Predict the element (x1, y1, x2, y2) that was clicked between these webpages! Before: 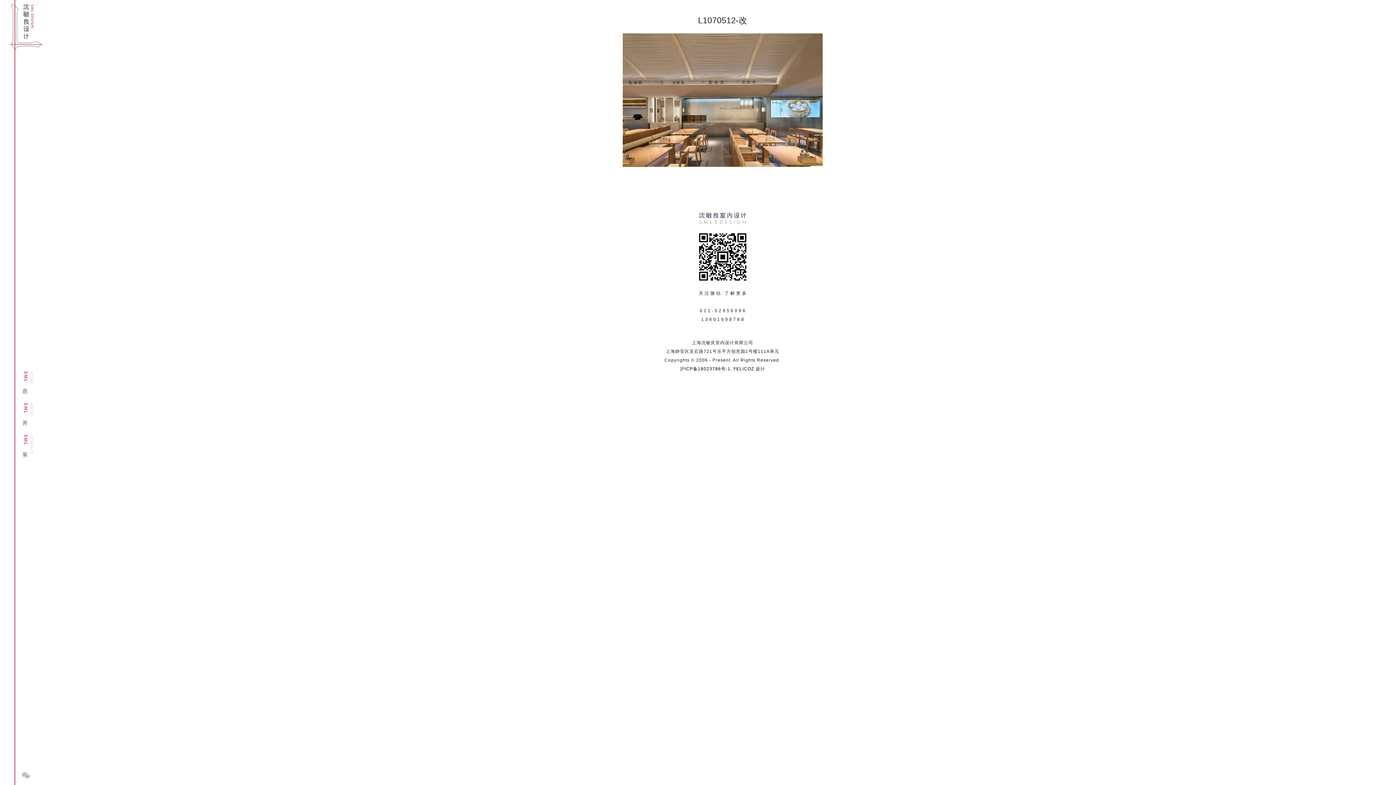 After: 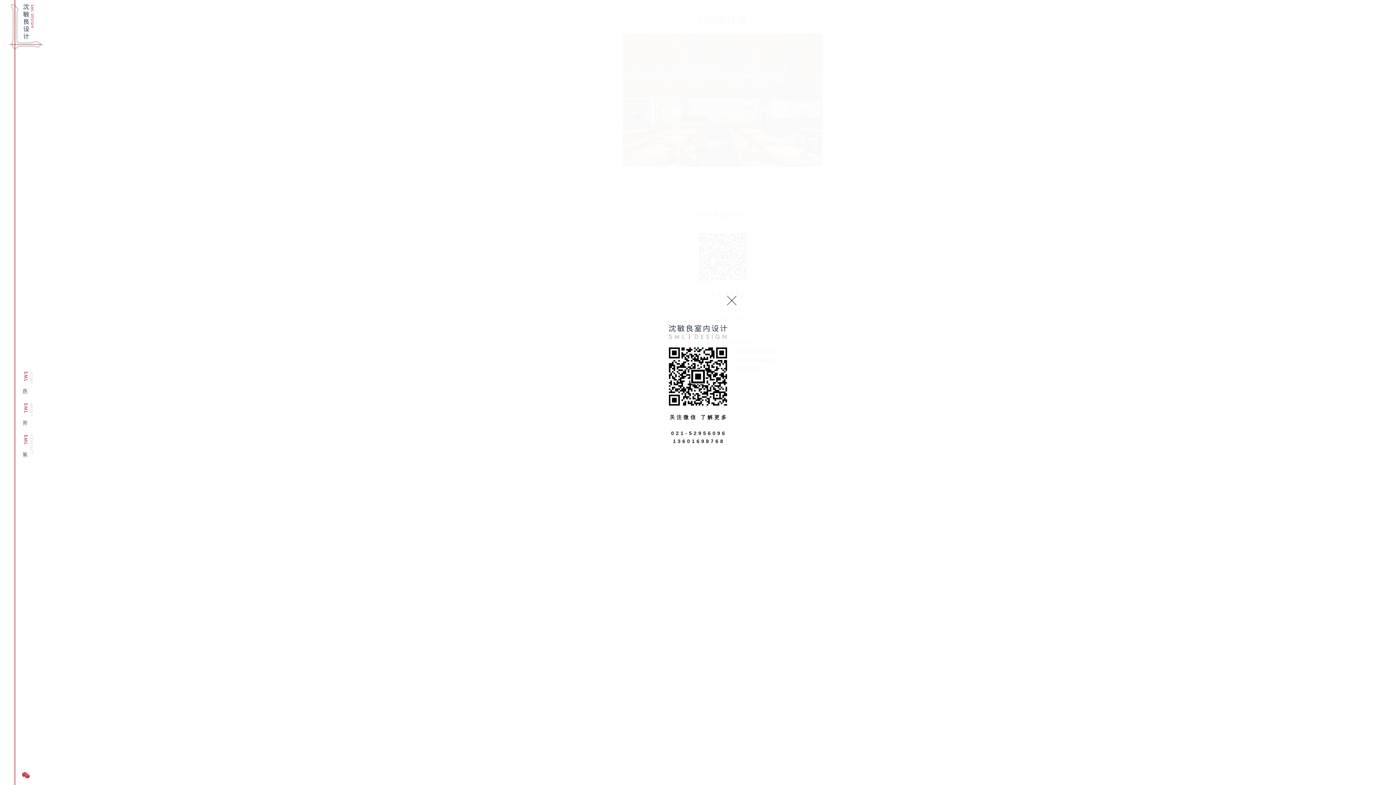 Action: bbox: (21, 772, 30, 780)